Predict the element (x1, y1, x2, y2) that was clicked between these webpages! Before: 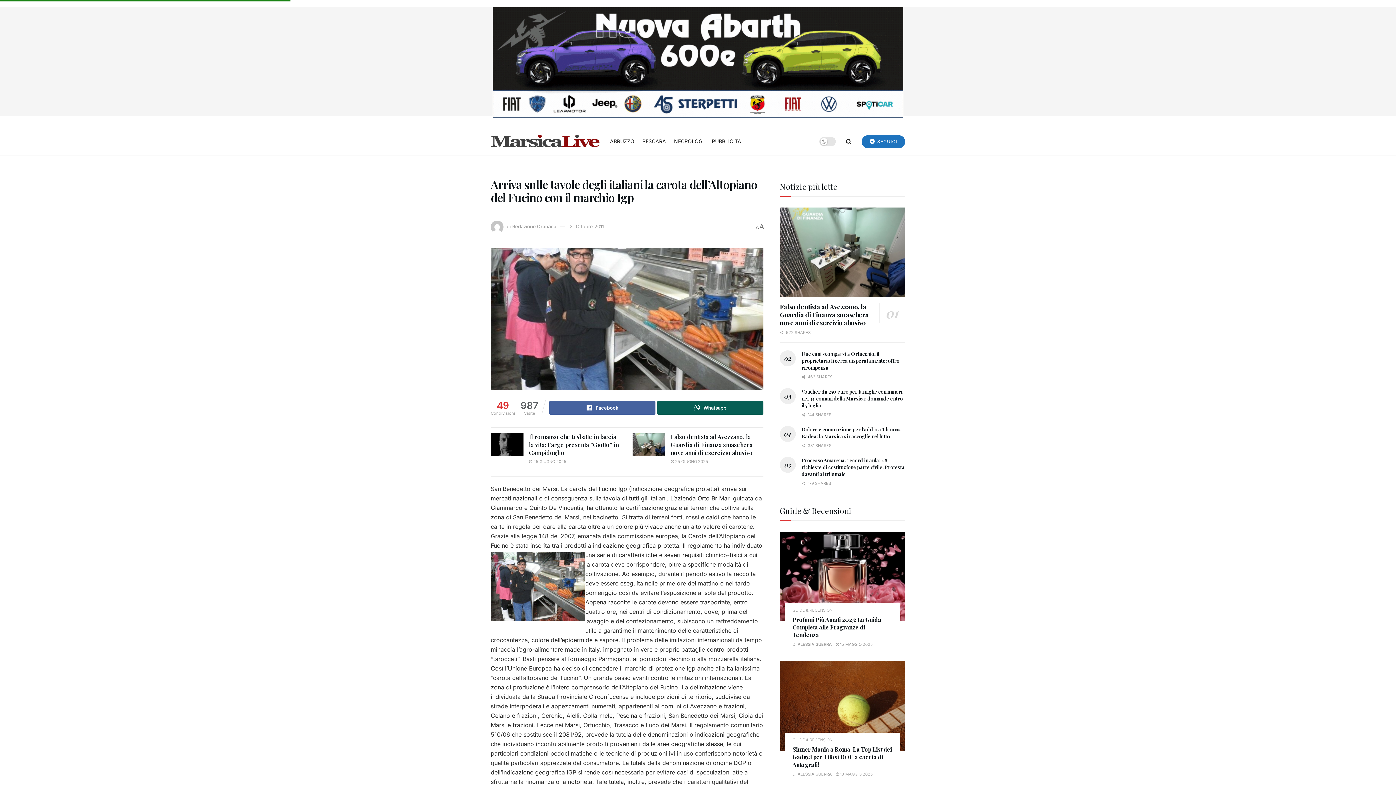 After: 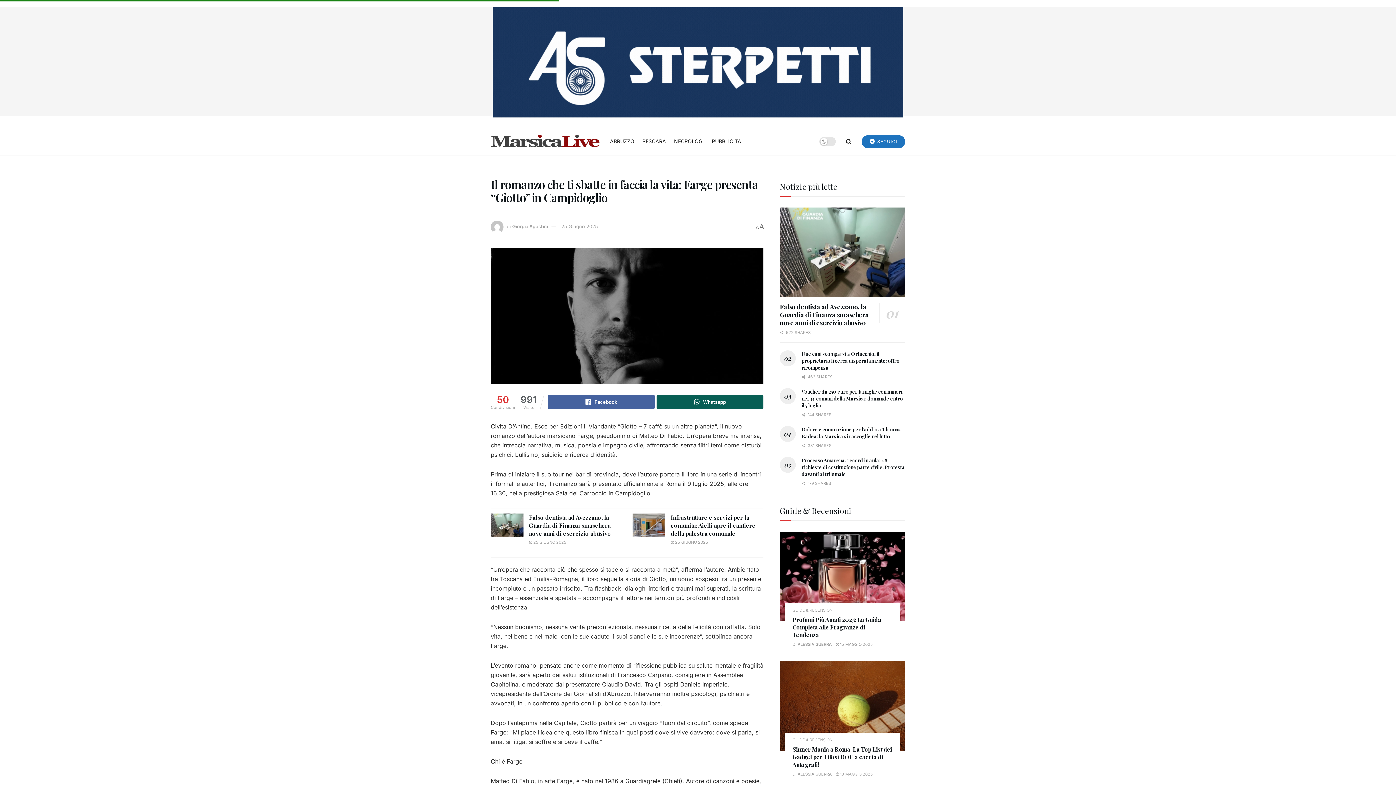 Action: bbox: (529, 459, 566, 464) label:  25 GIUGNO 2025